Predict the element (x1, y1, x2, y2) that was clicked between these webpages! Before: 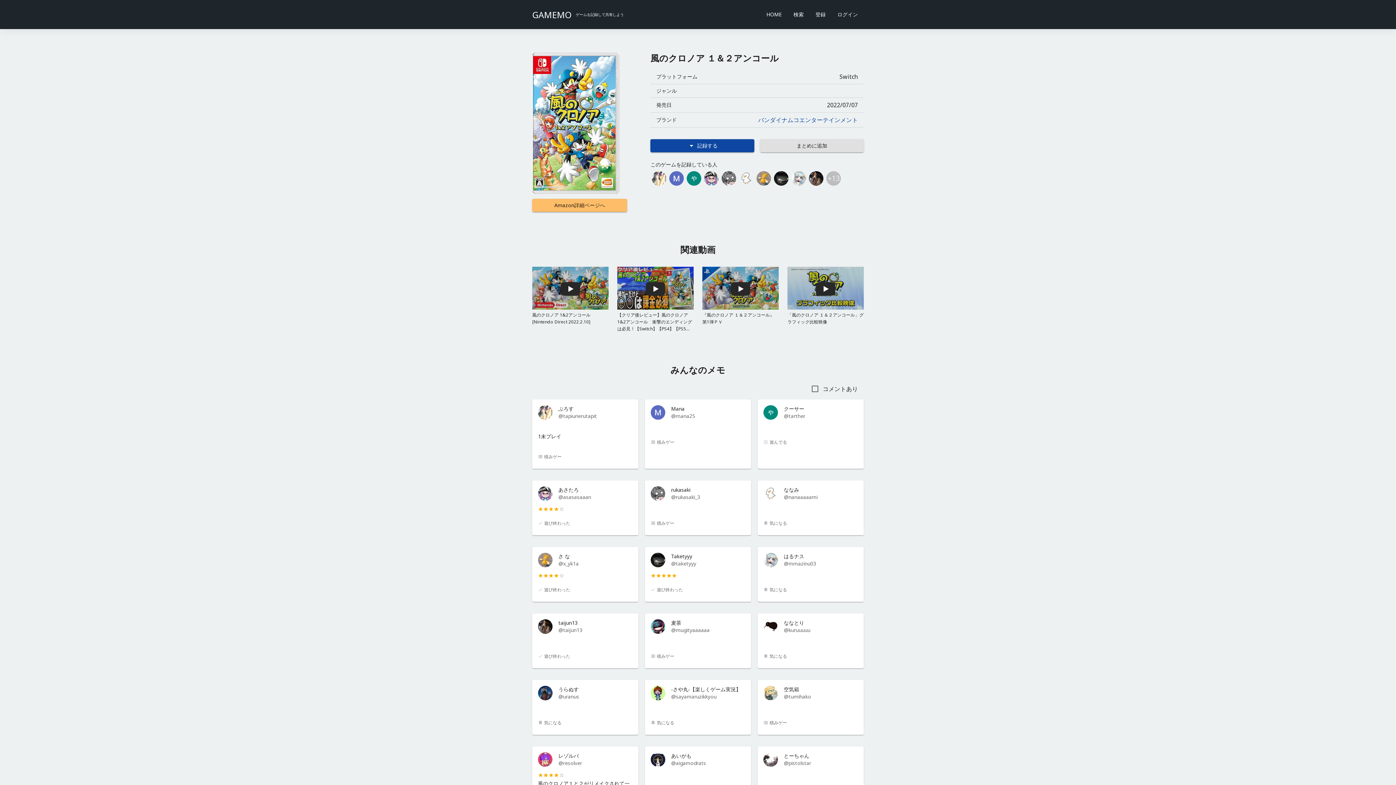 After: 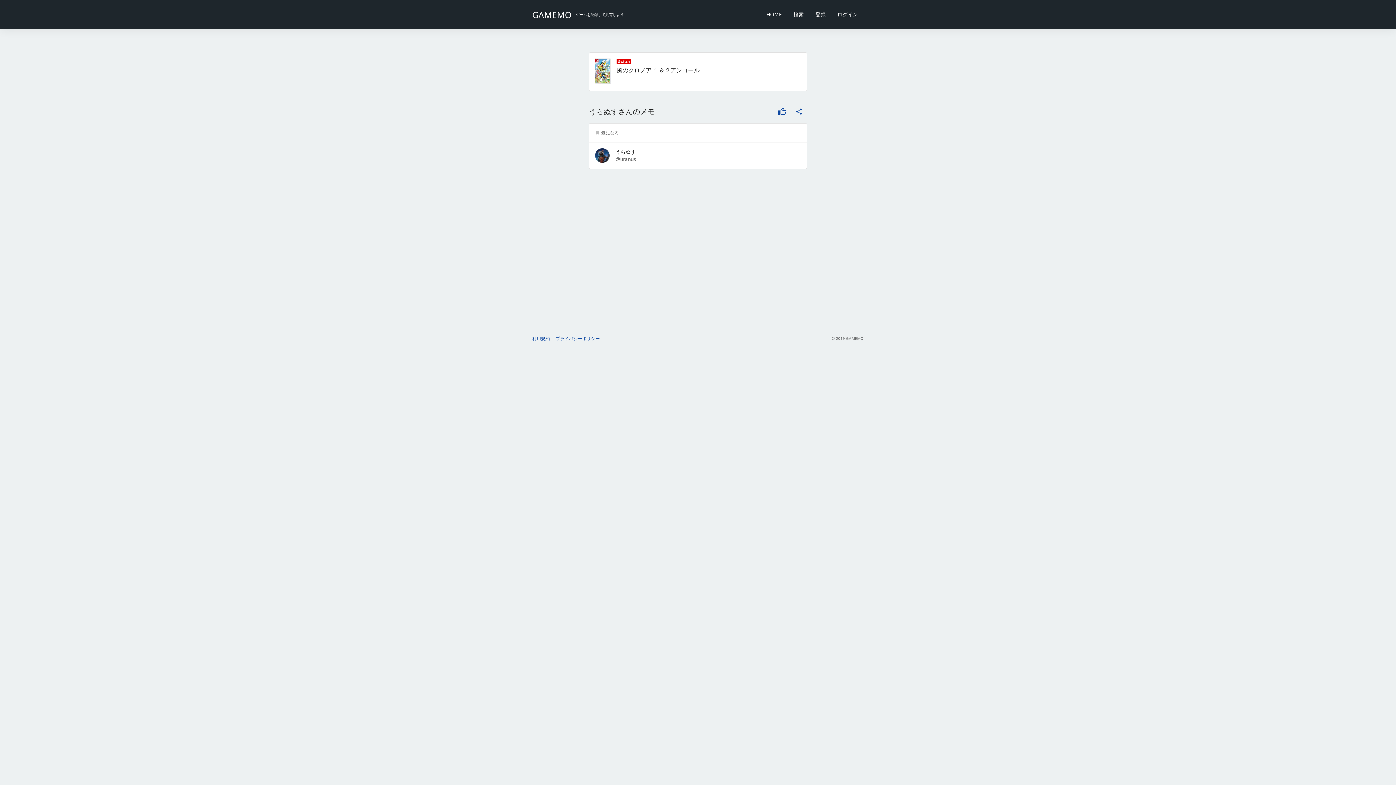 Action: label: うらぬす

@uranus

気になる bbox: (532, 680, 638, 735)